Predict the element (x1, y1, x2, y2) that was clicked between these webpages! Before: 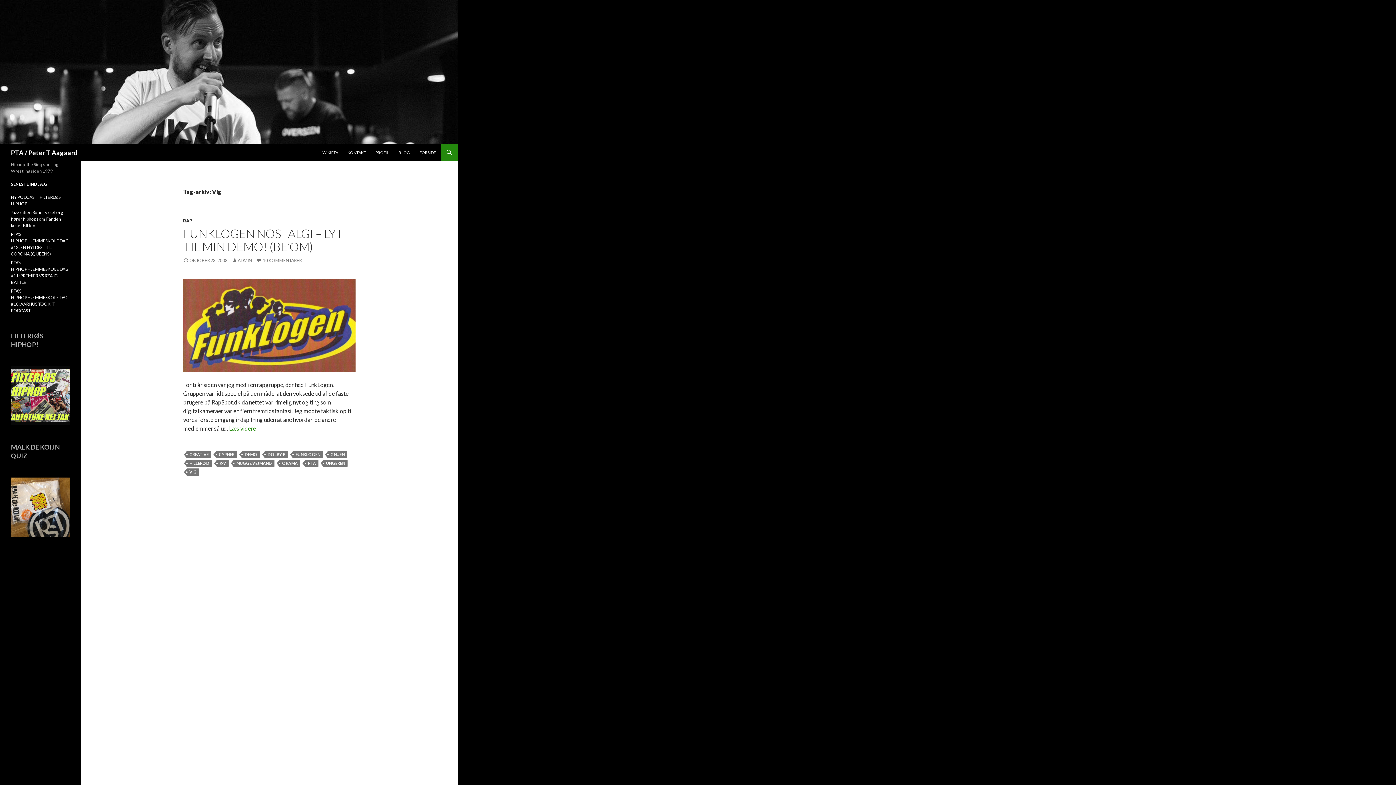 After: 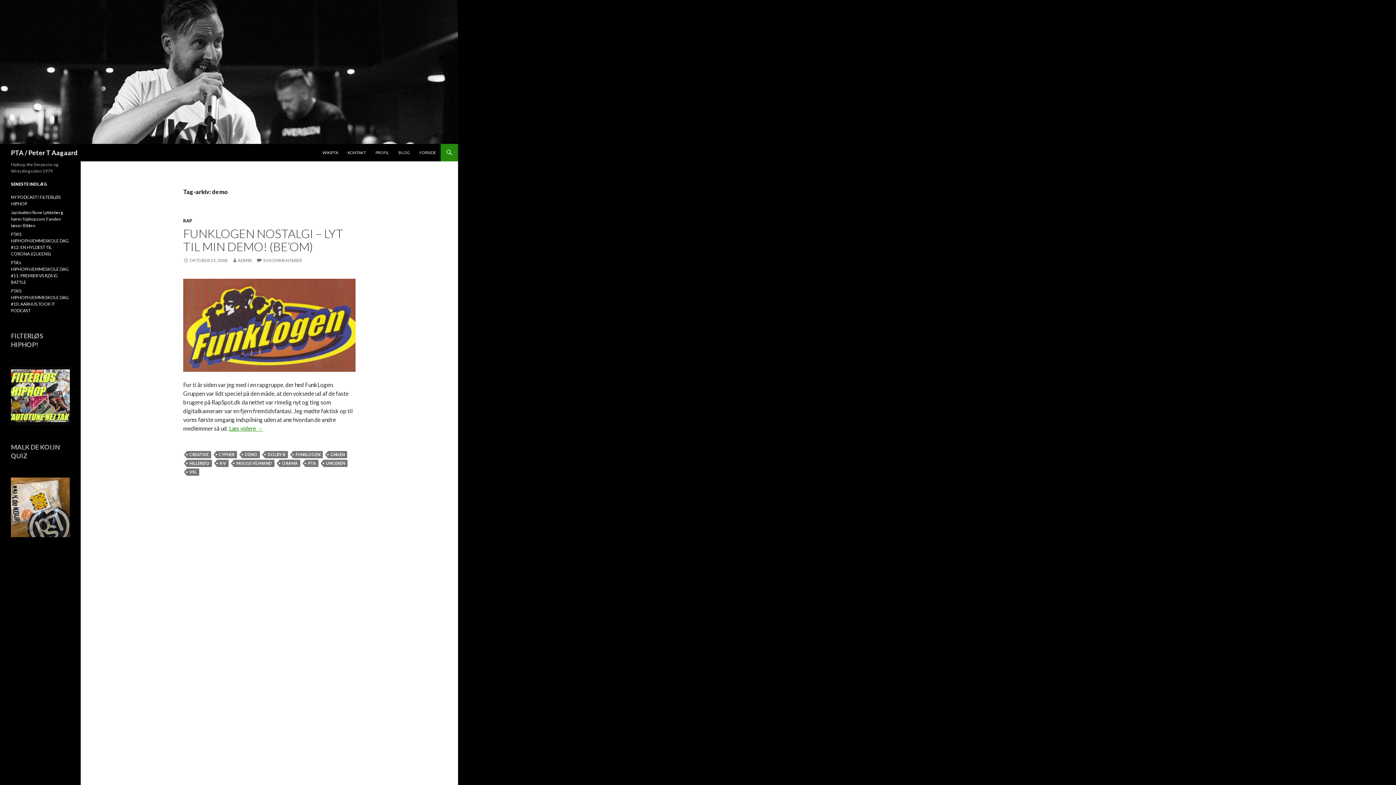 Action: label: DEMO bbox: (242, 451, 260, 458)